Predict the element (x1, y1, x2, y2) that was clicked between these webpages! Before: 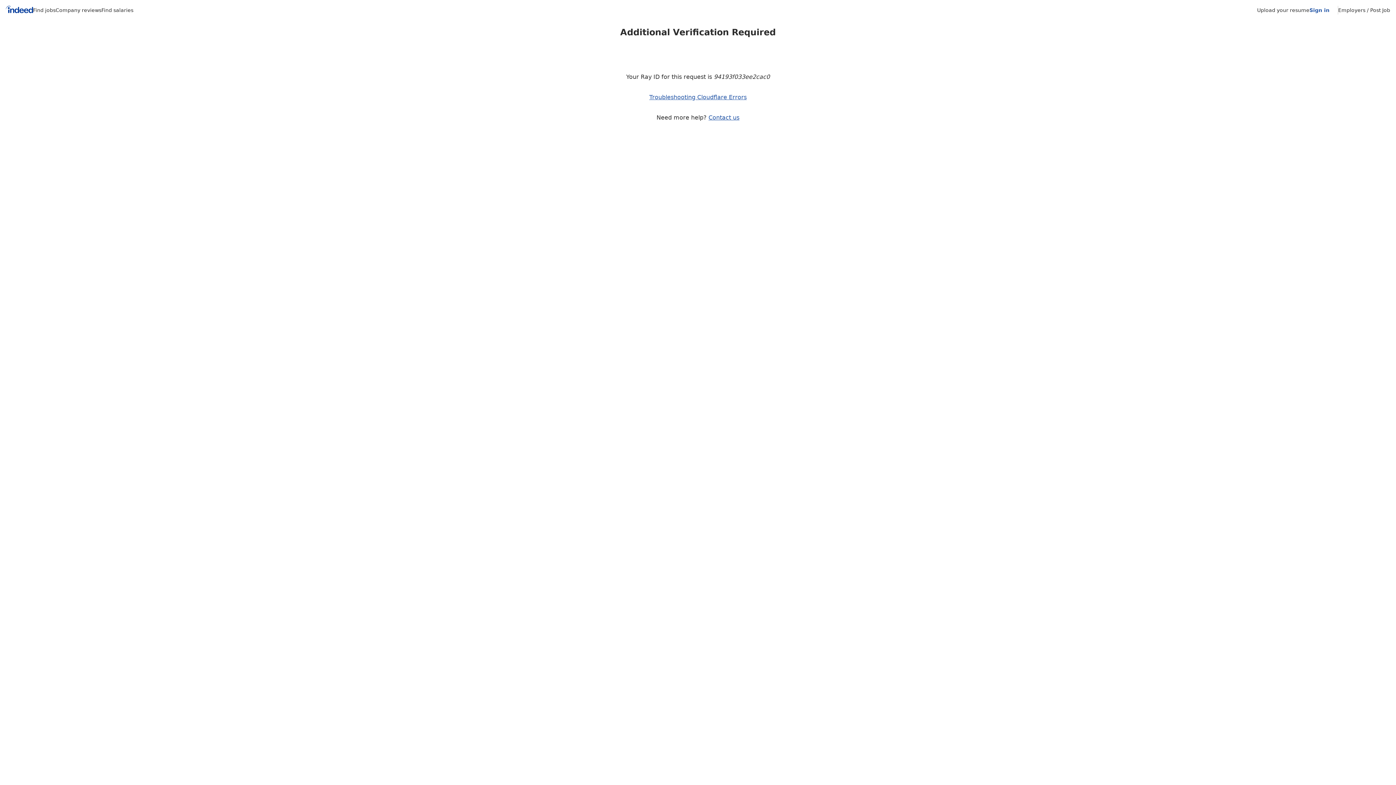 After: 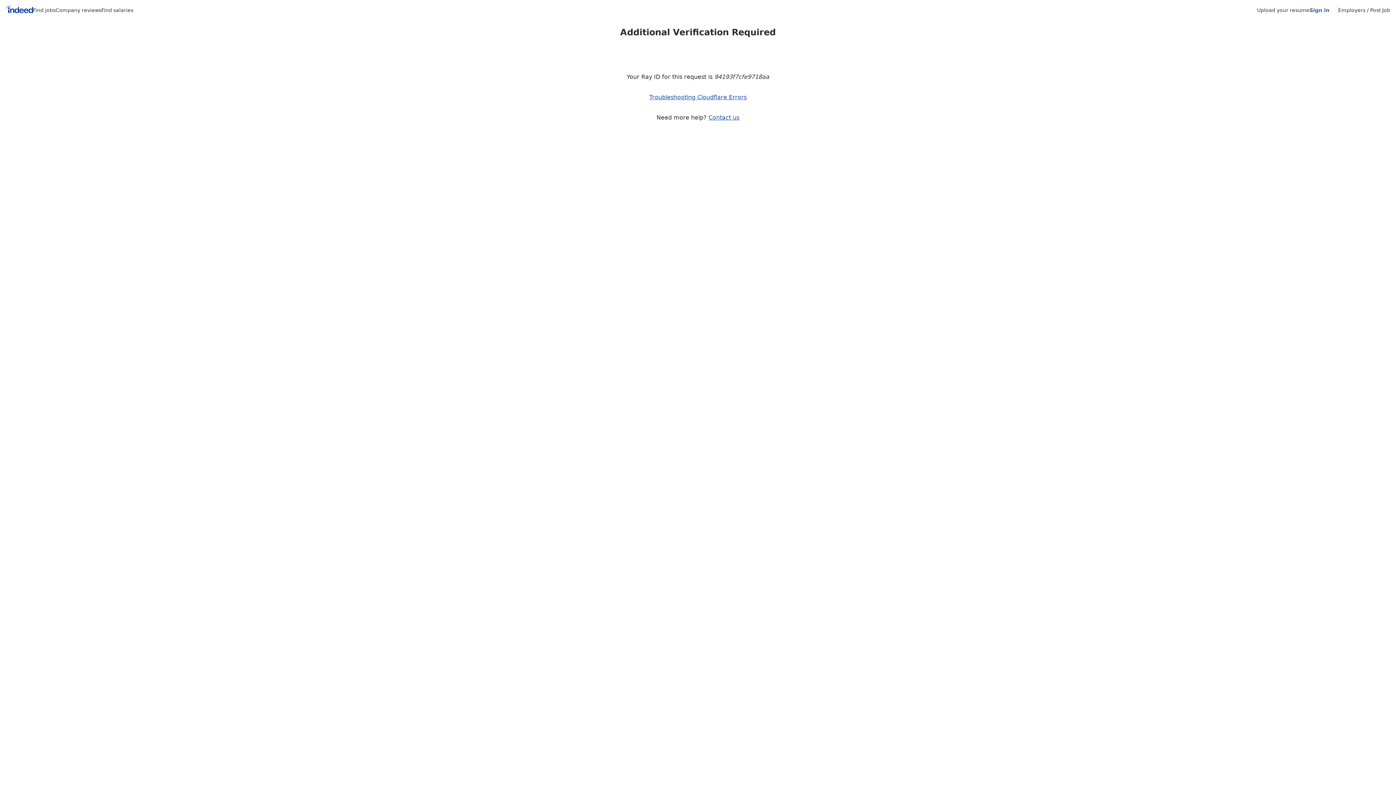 Action: bbox: (1257, 7, 1309, 13) label: Upload your resume